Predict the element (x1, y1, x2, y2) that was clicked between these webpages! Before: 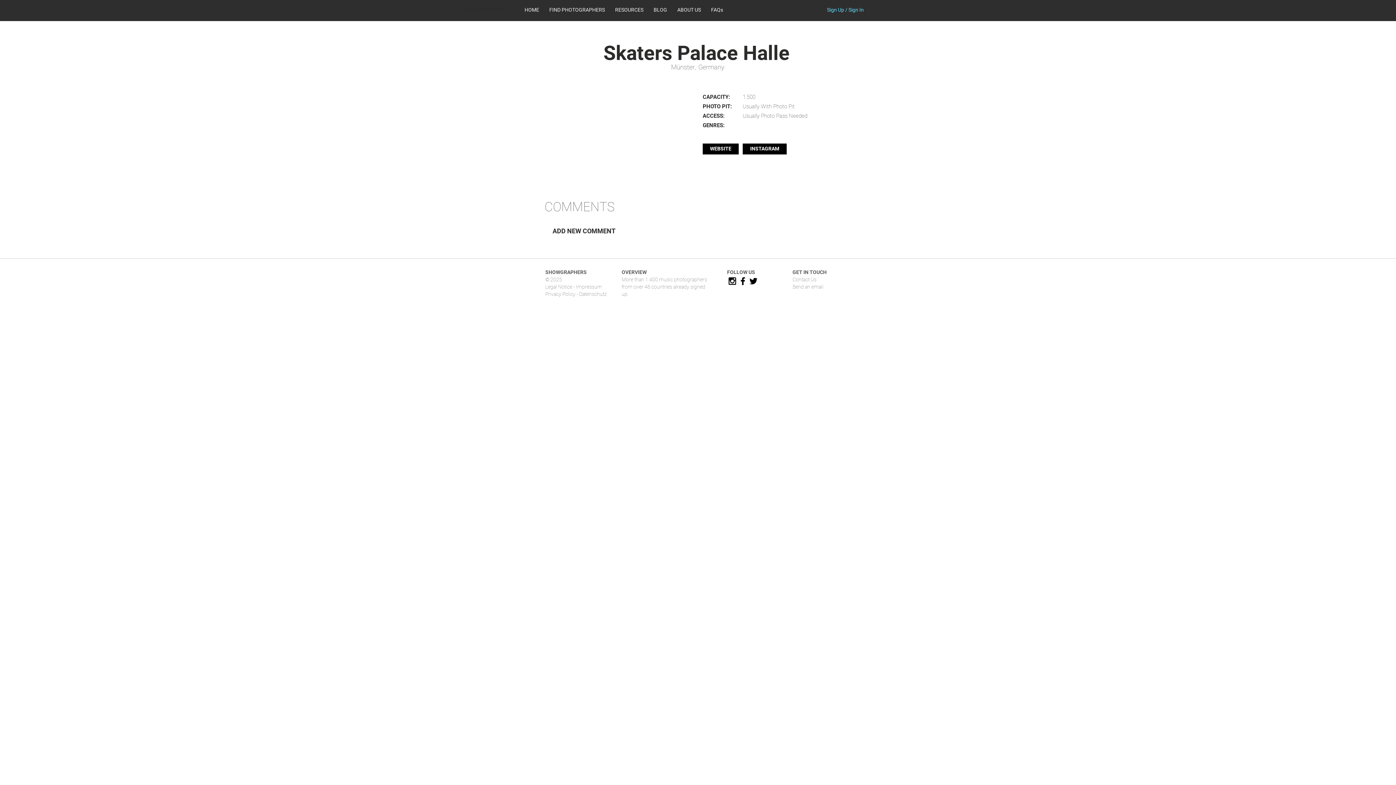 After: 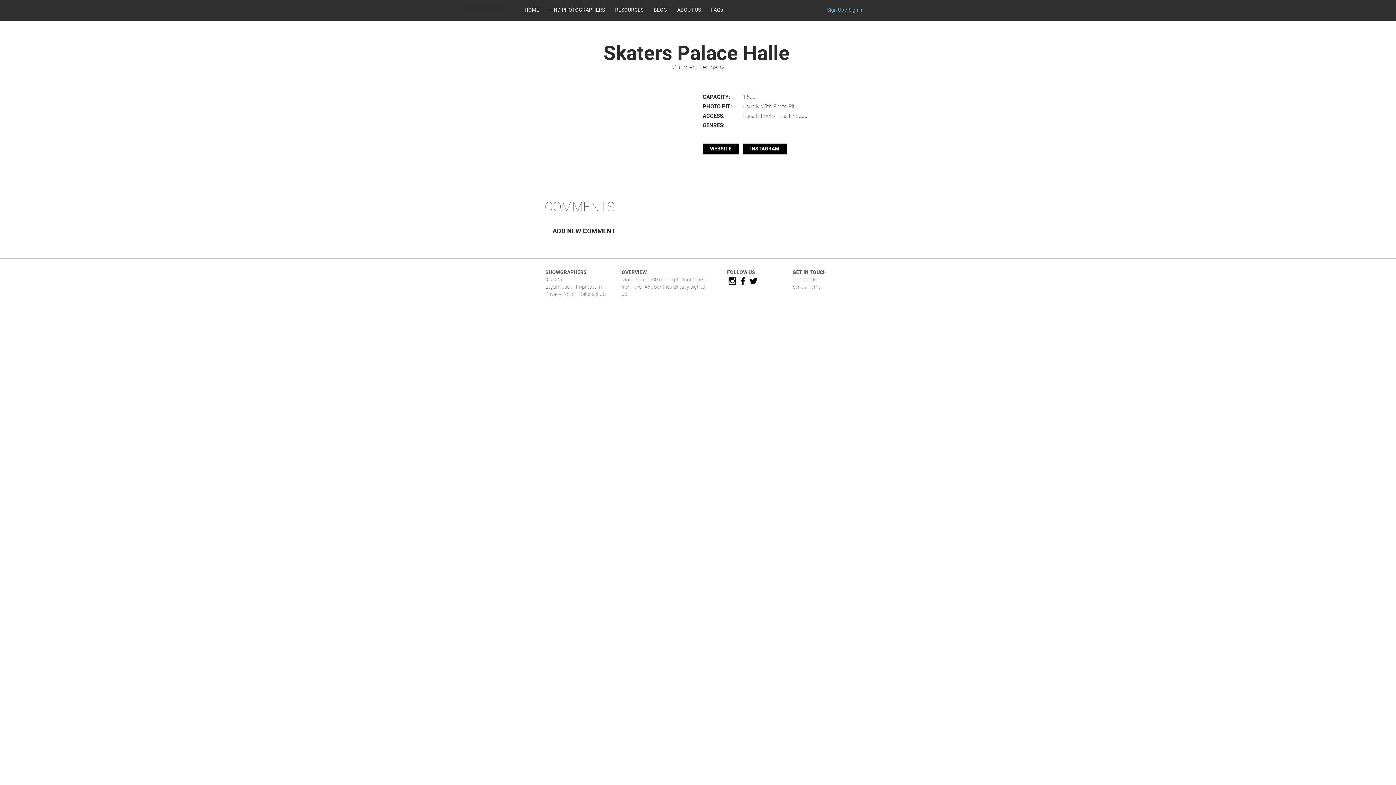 Action: label: Sign Up / Sign In bbox: (822, 4, 869, 15)